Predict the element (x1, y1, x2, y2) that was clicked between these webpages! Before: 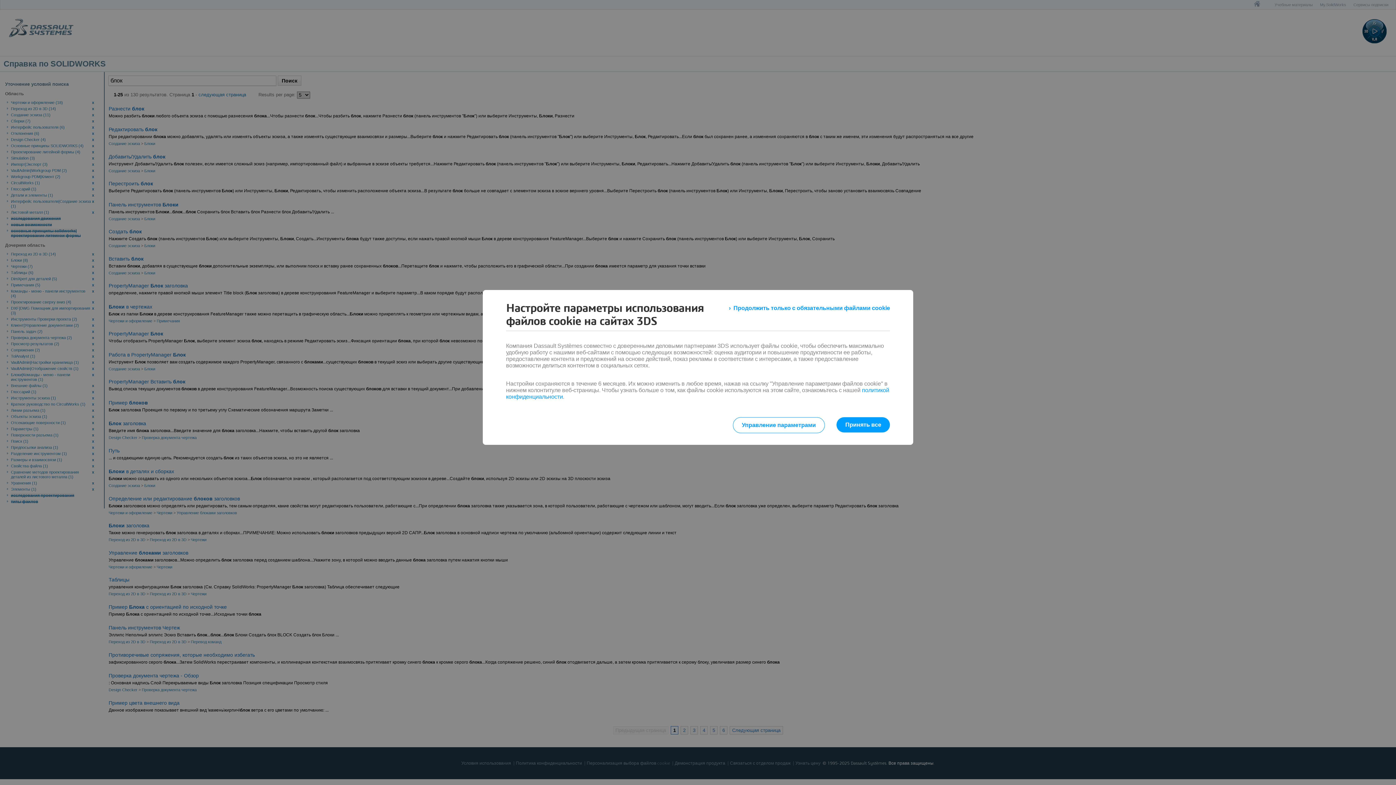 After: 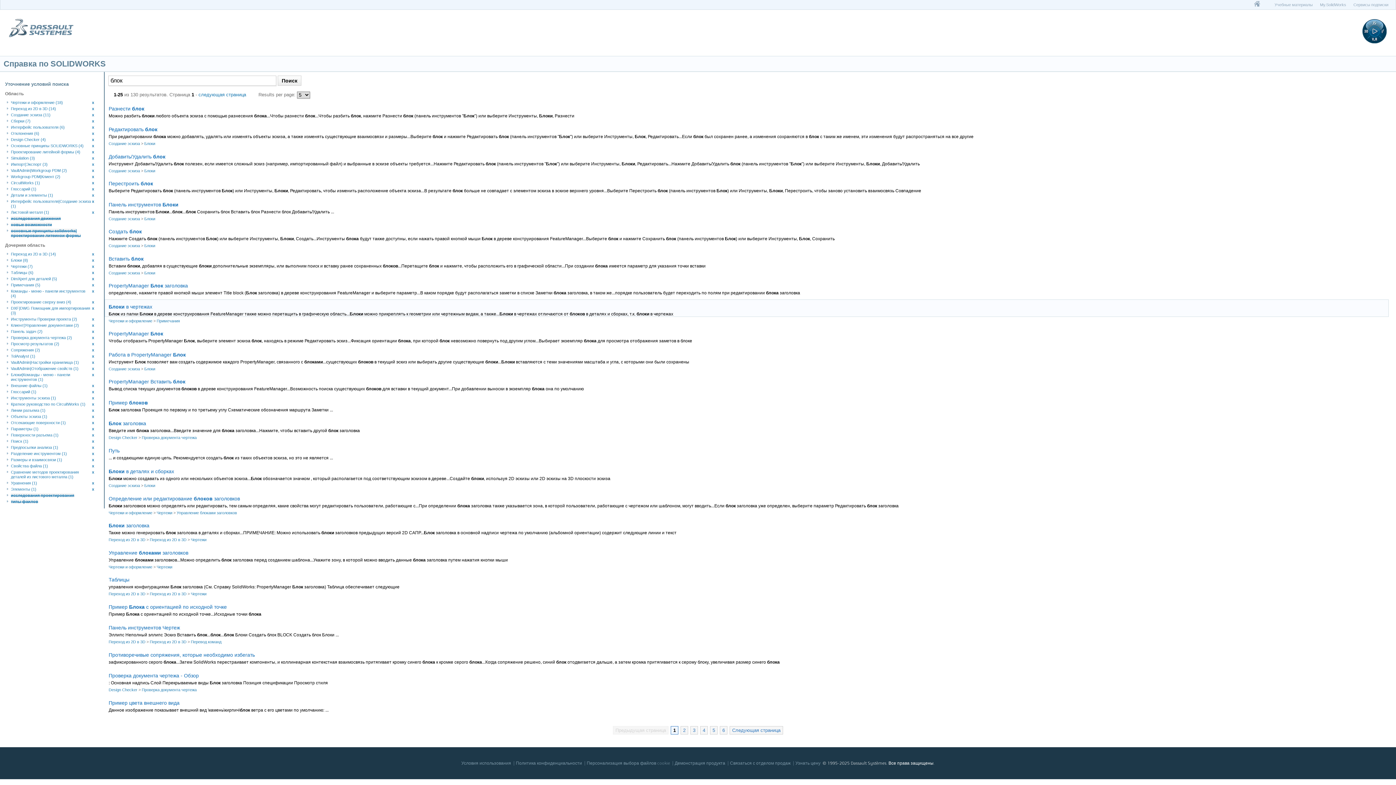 Action: label: Продолжить только с обязательными файлами cookie bbox: (729, 301, 890, 314)